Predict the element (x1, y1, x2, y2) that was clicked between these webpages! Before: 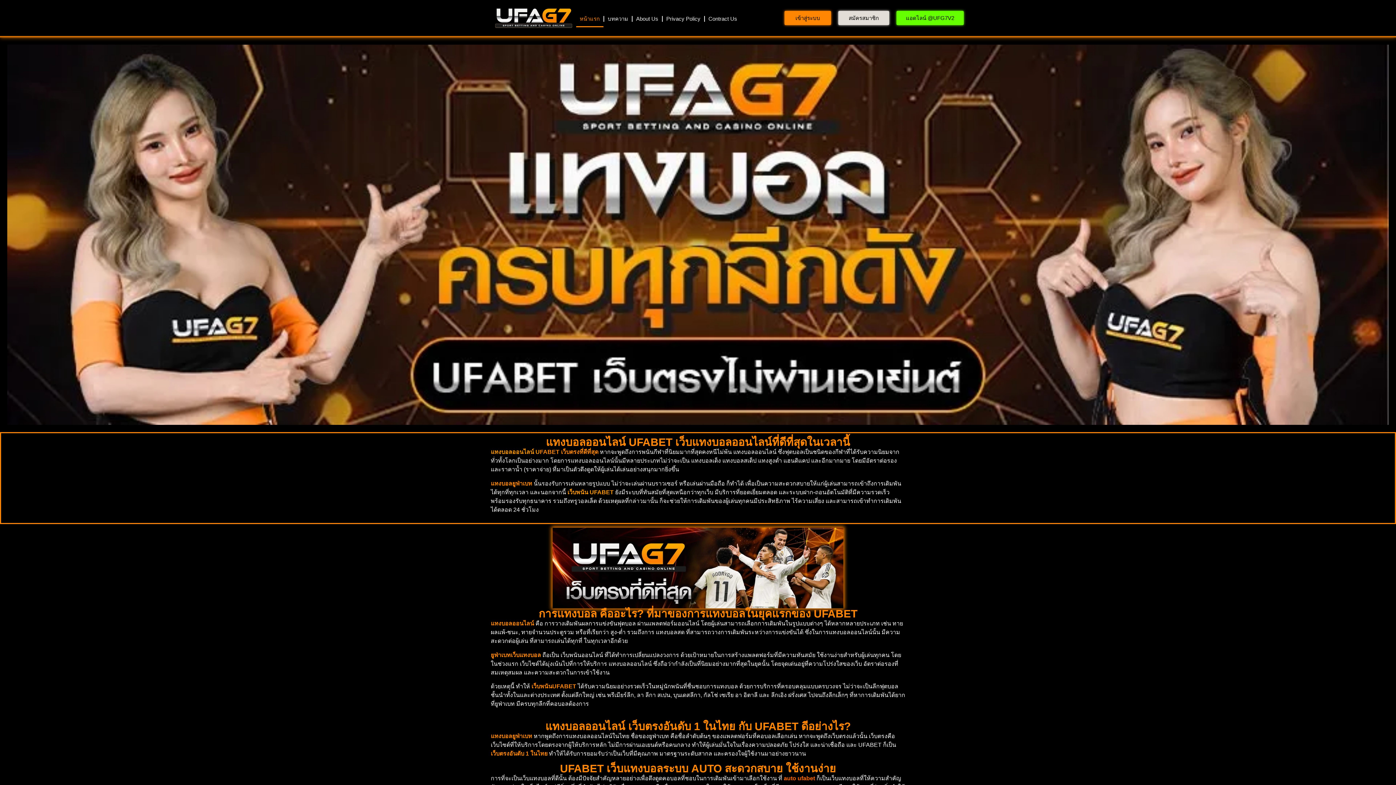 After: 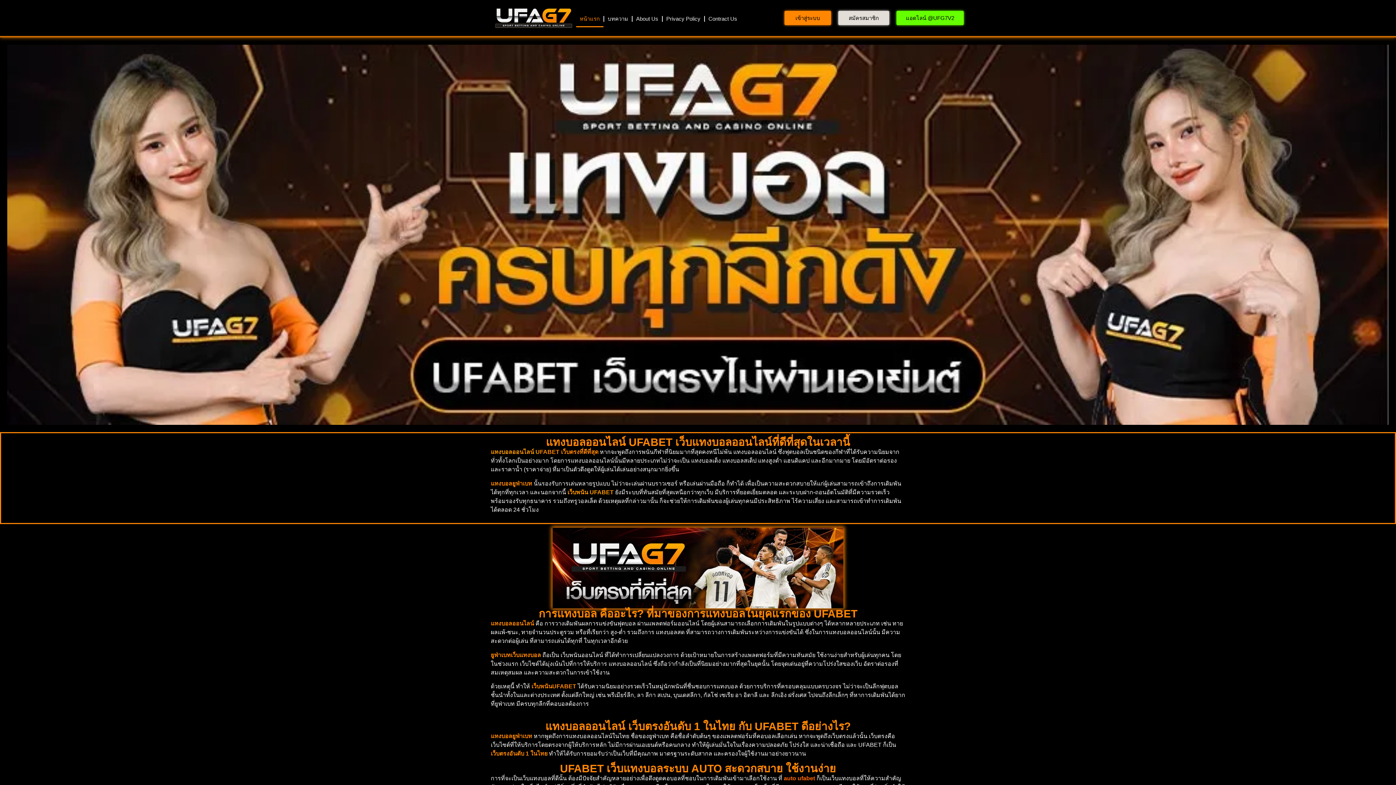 Action: label: หน้าแรก bbox: (576, 10, 603, 27)